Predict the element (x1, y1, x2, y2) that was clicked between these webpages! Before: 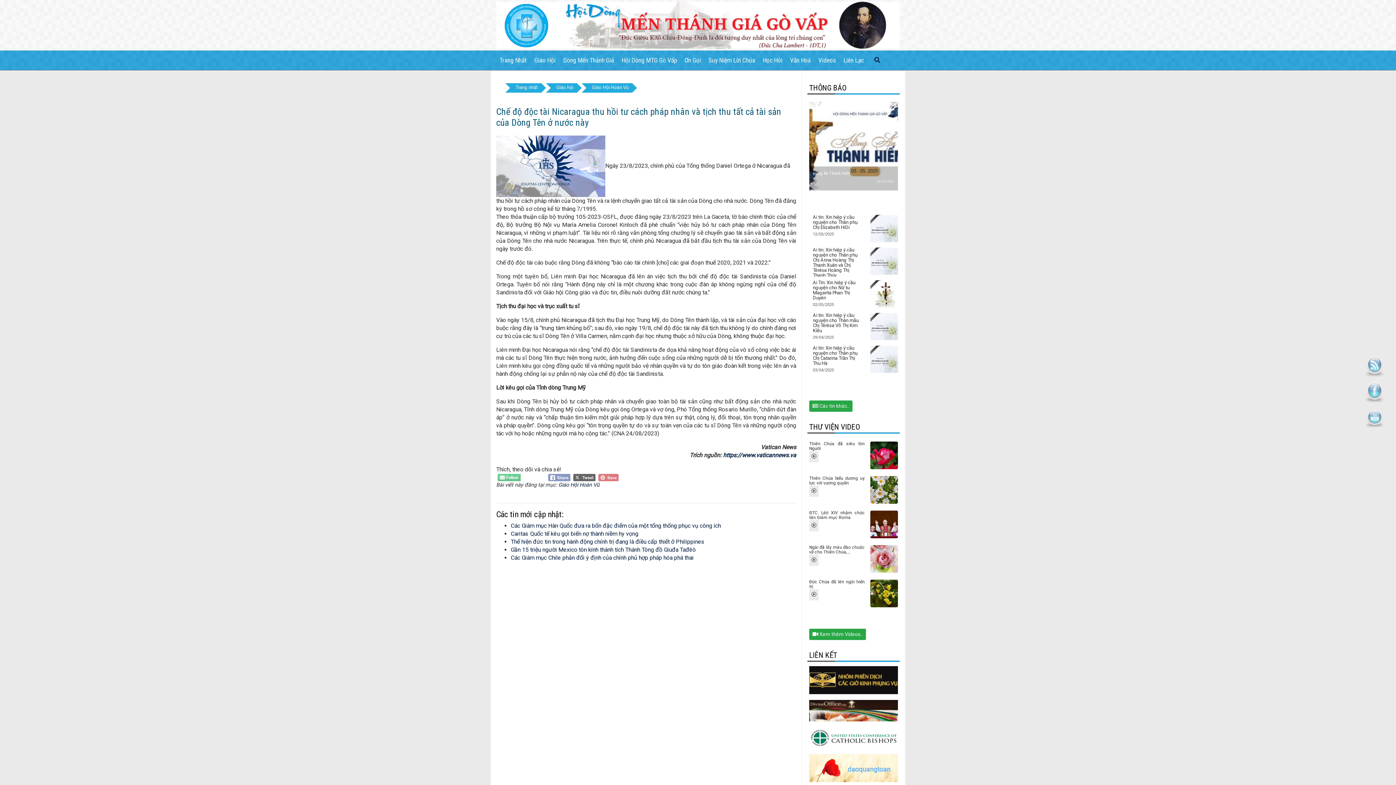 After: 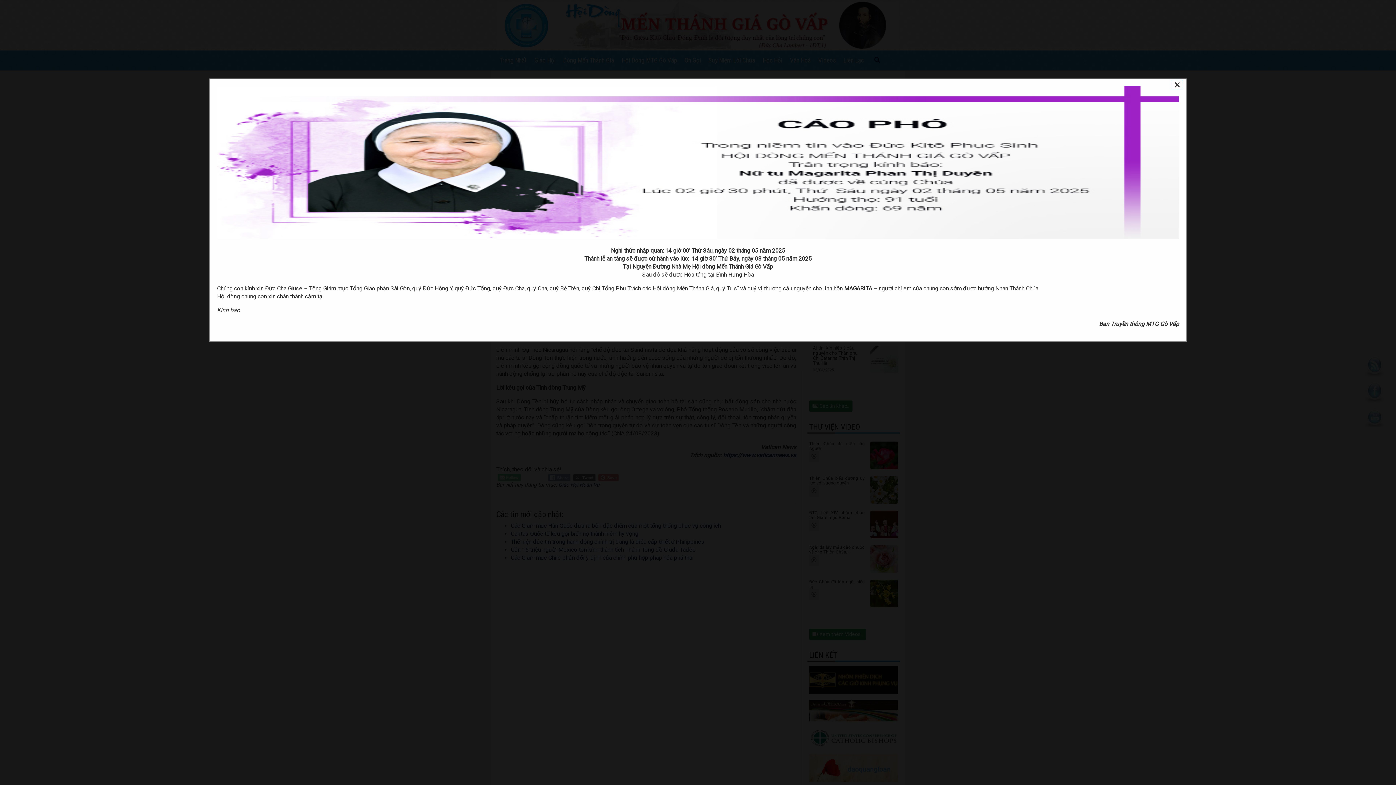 Action: bbox: (870, 280, 898, 308)